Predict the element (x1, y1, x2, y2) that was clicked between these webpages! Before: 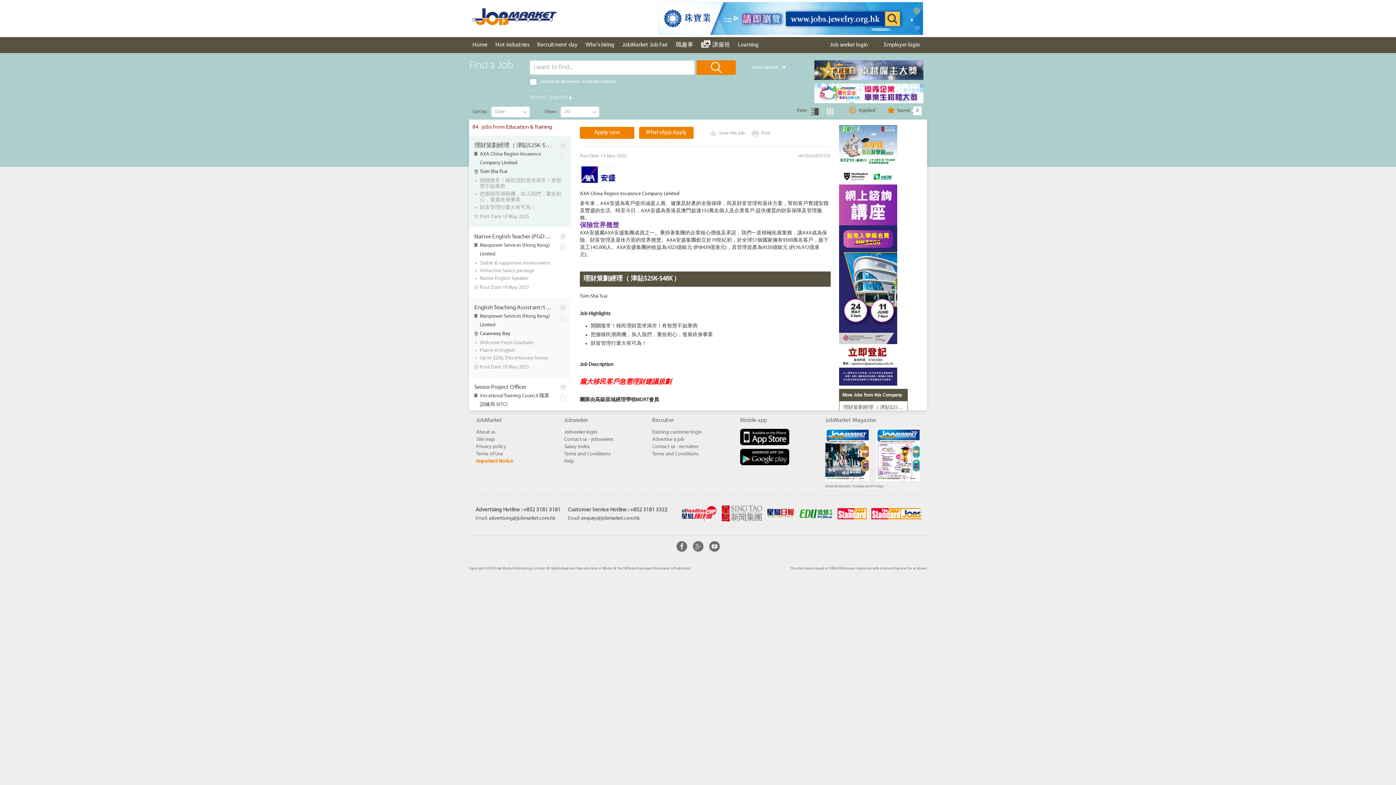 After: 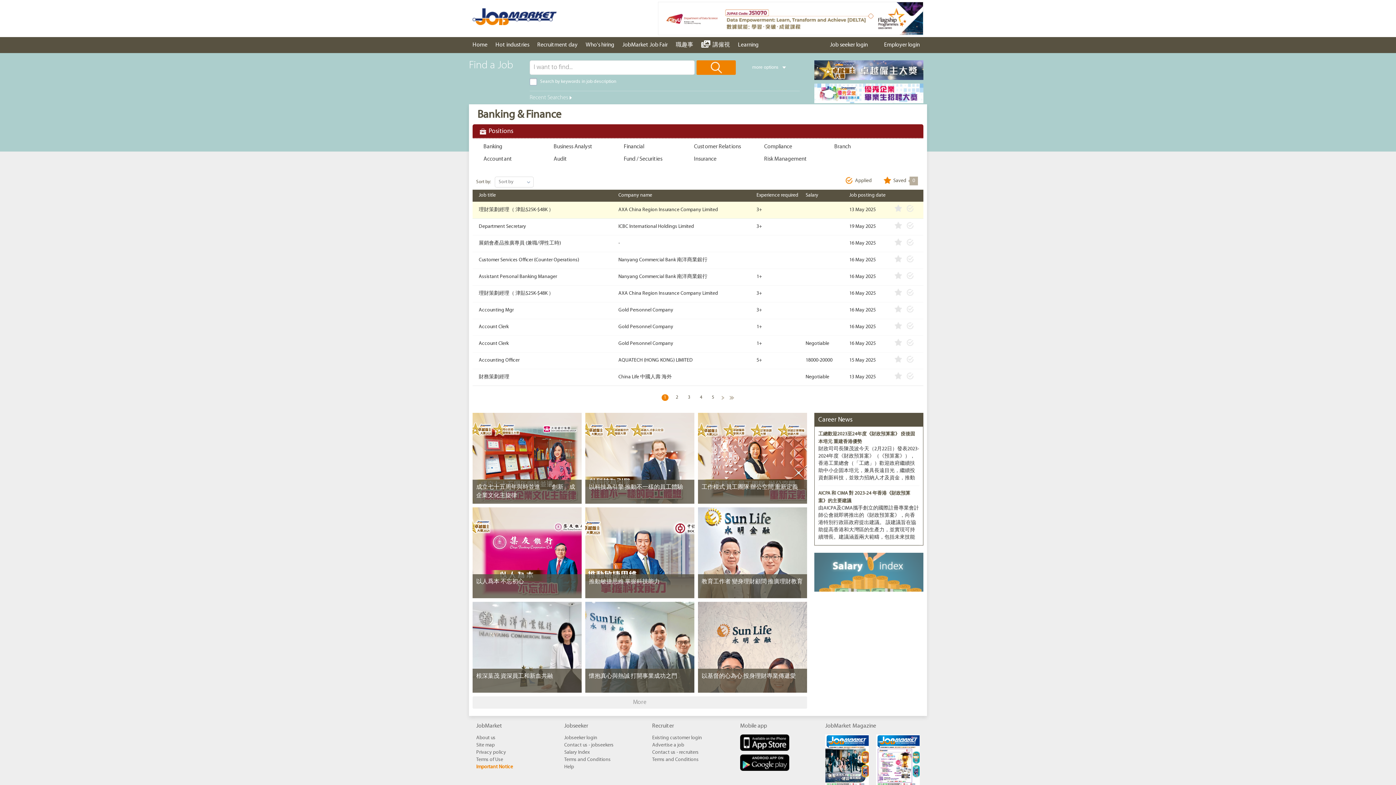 Action: bbox: (492, 37, 533, 53) label: Hot industries